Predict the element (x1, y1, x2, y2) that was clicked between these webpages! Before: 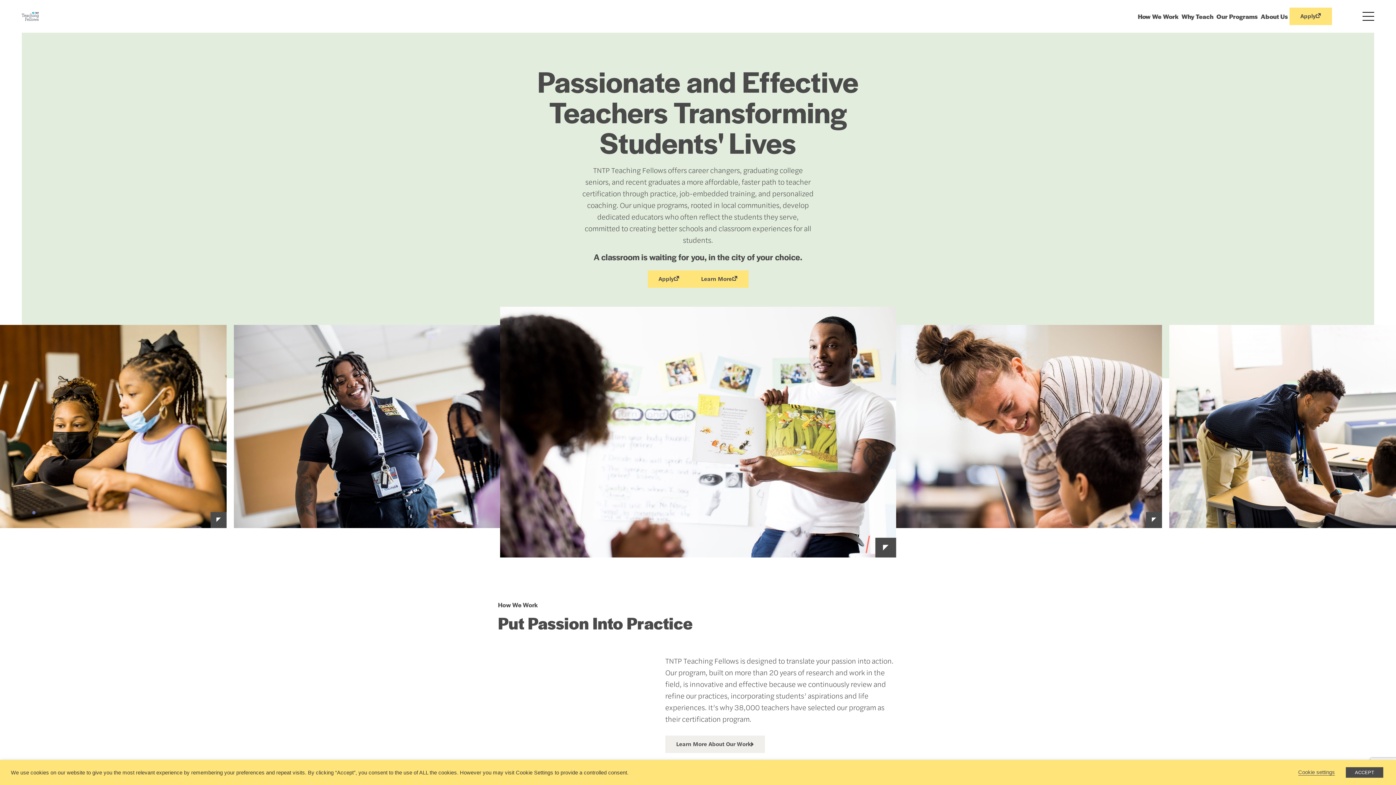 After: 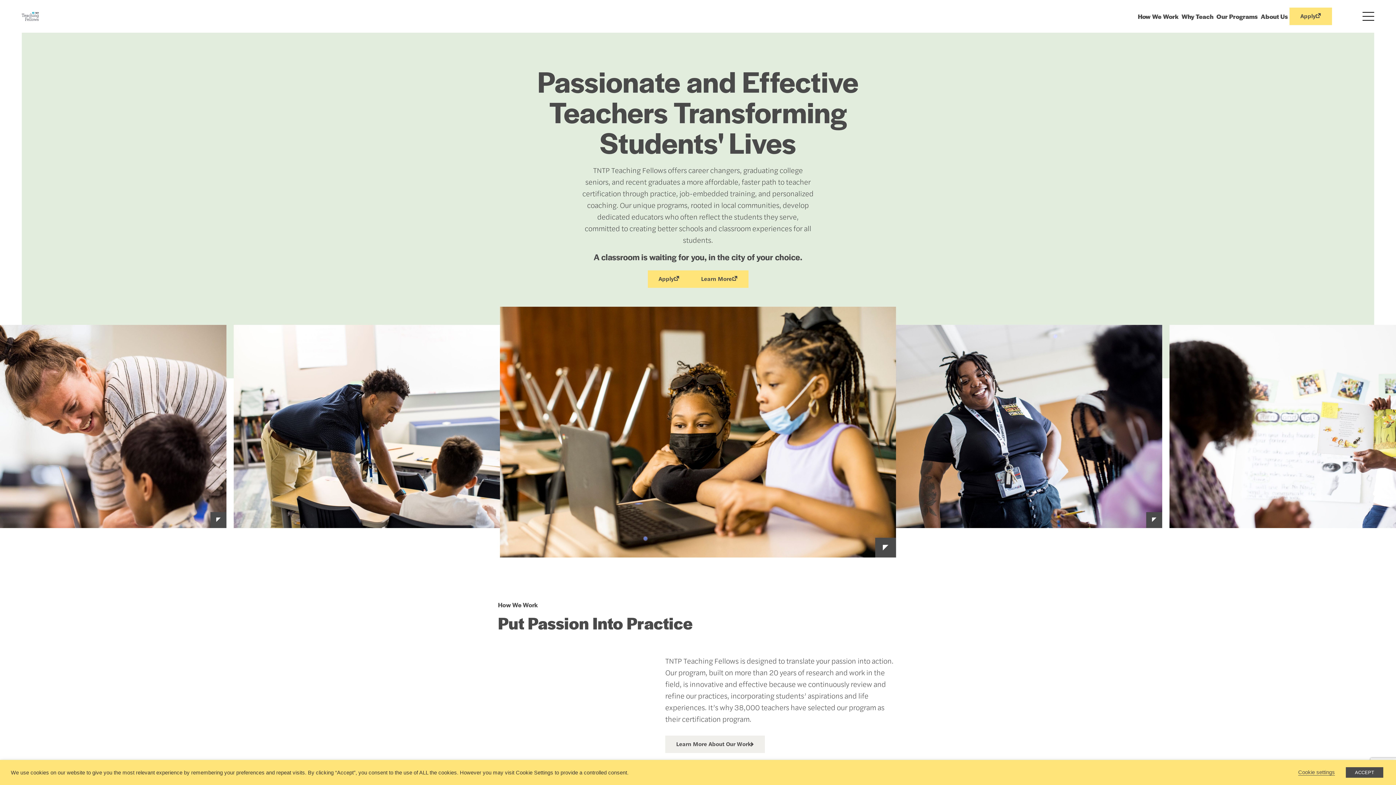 Action: bbox: (1289, 7, 1332, 25) label: Apply